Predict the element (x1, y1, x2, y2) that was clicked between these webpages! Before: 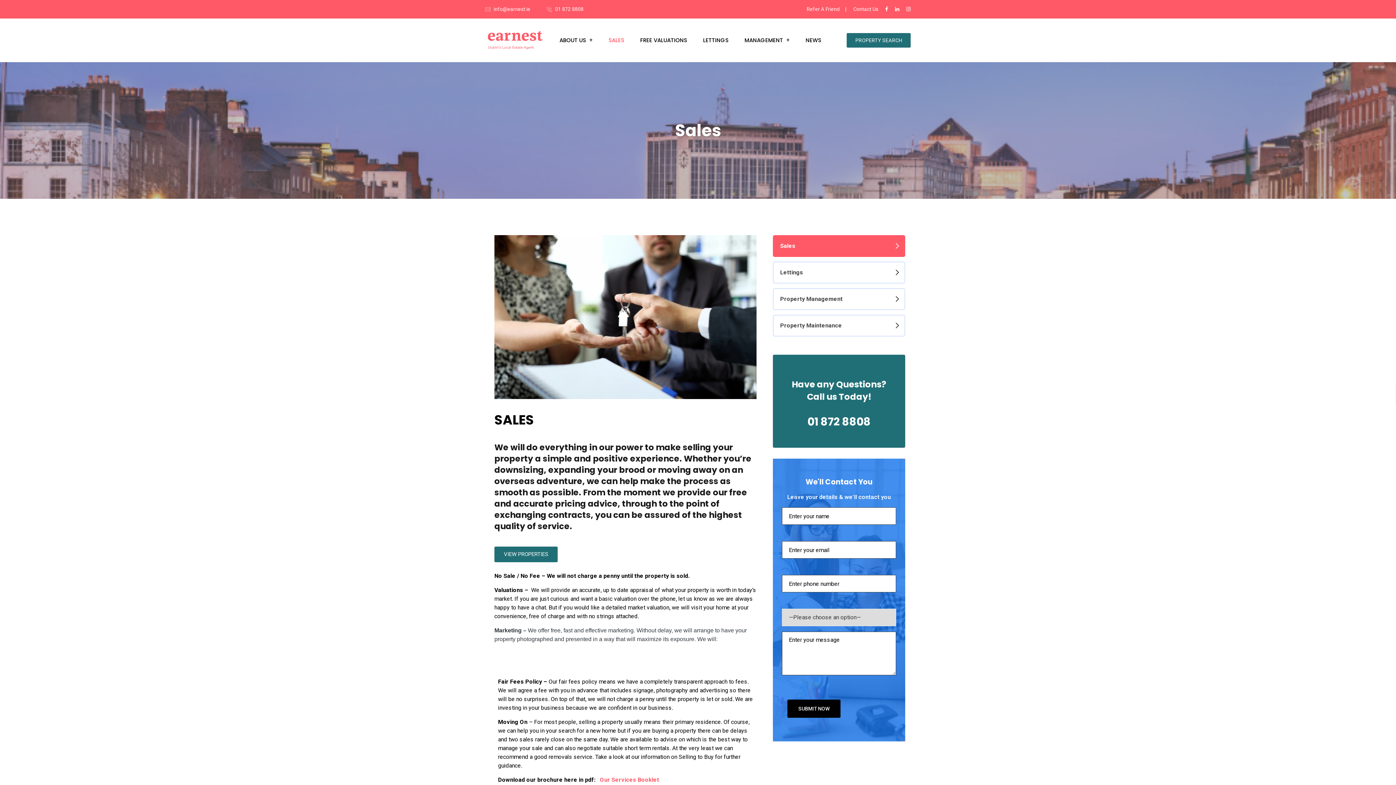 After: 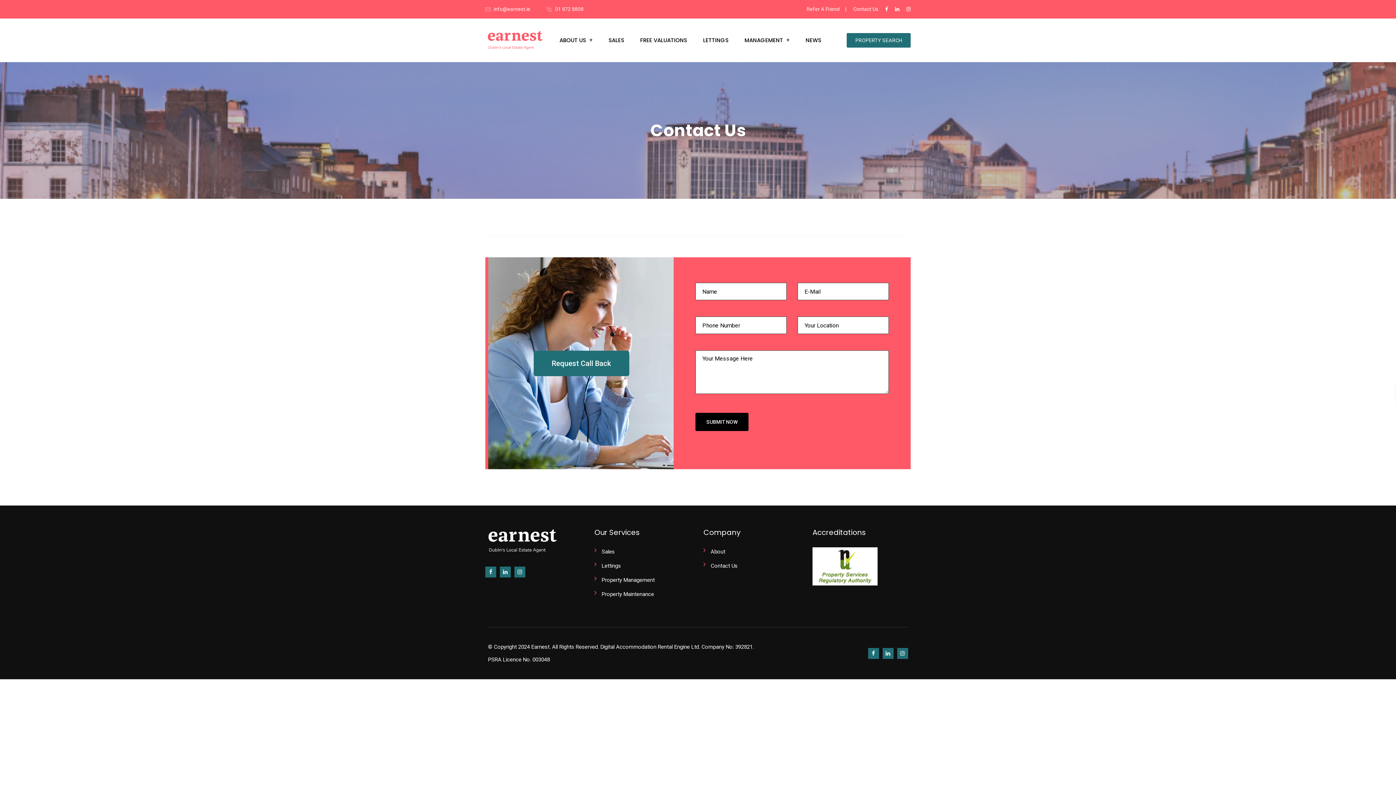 Action: label: Contact Us bbox: (853, 0, 878, 18)